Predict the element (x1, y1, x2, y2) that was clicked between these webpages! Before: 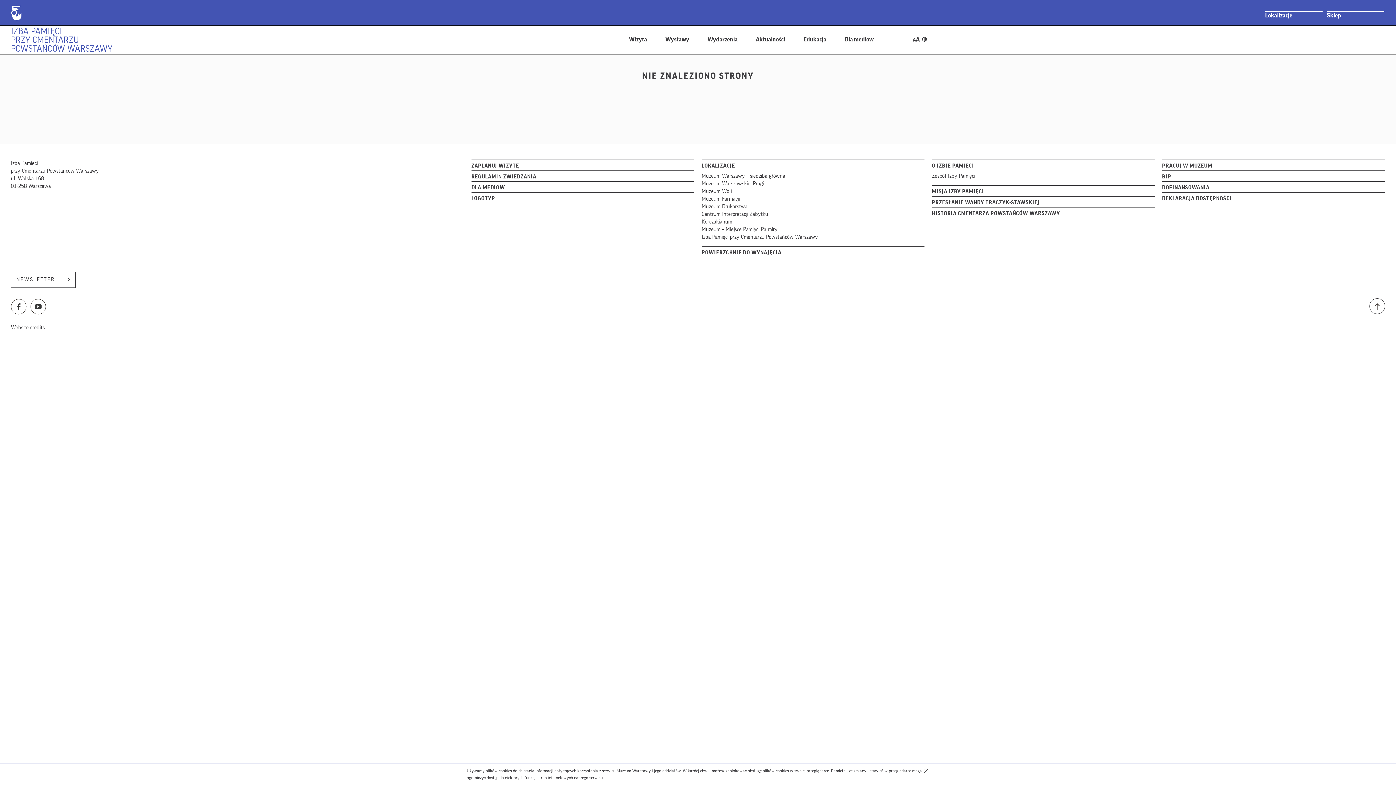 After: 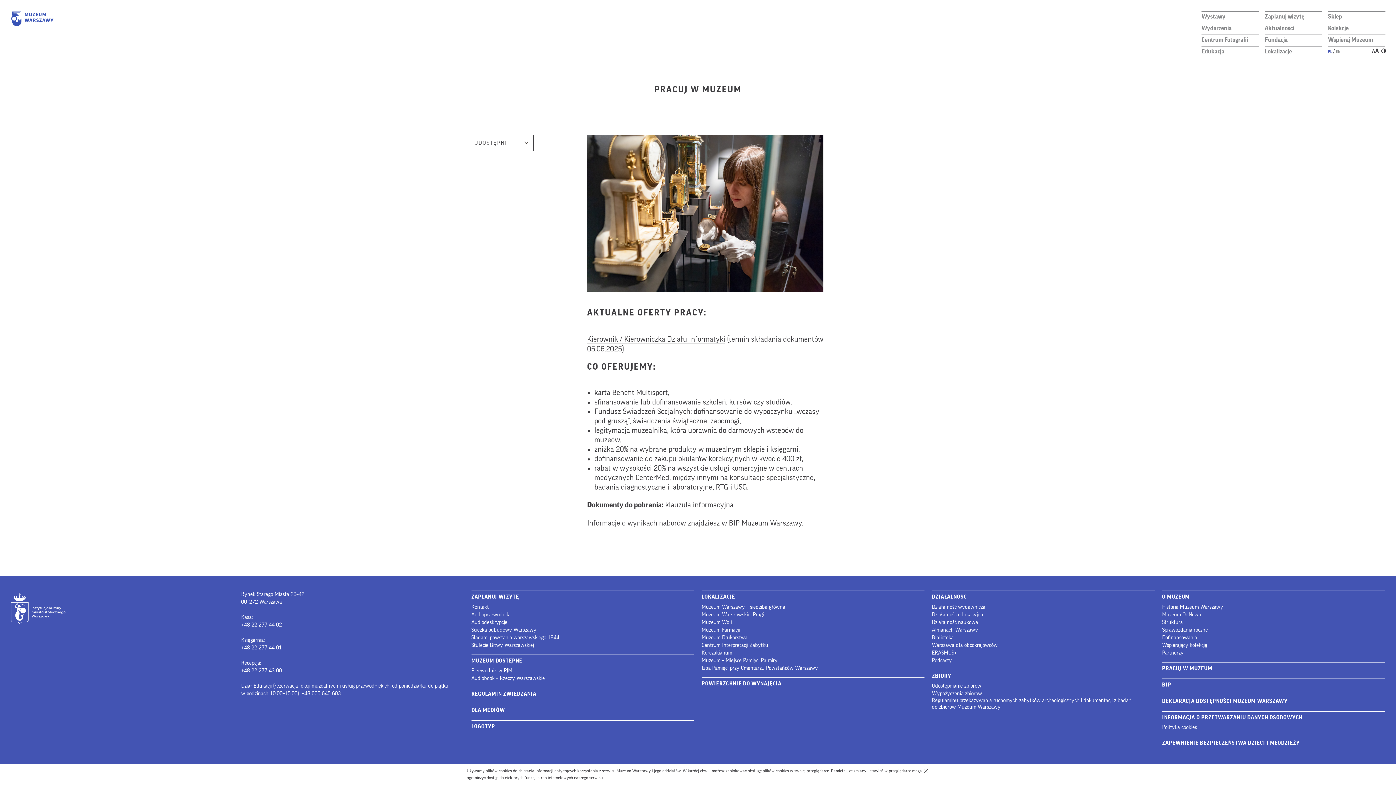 Action: label: PRACUJ W MUZEUM bbox: (1162, 159, 1385, 170)